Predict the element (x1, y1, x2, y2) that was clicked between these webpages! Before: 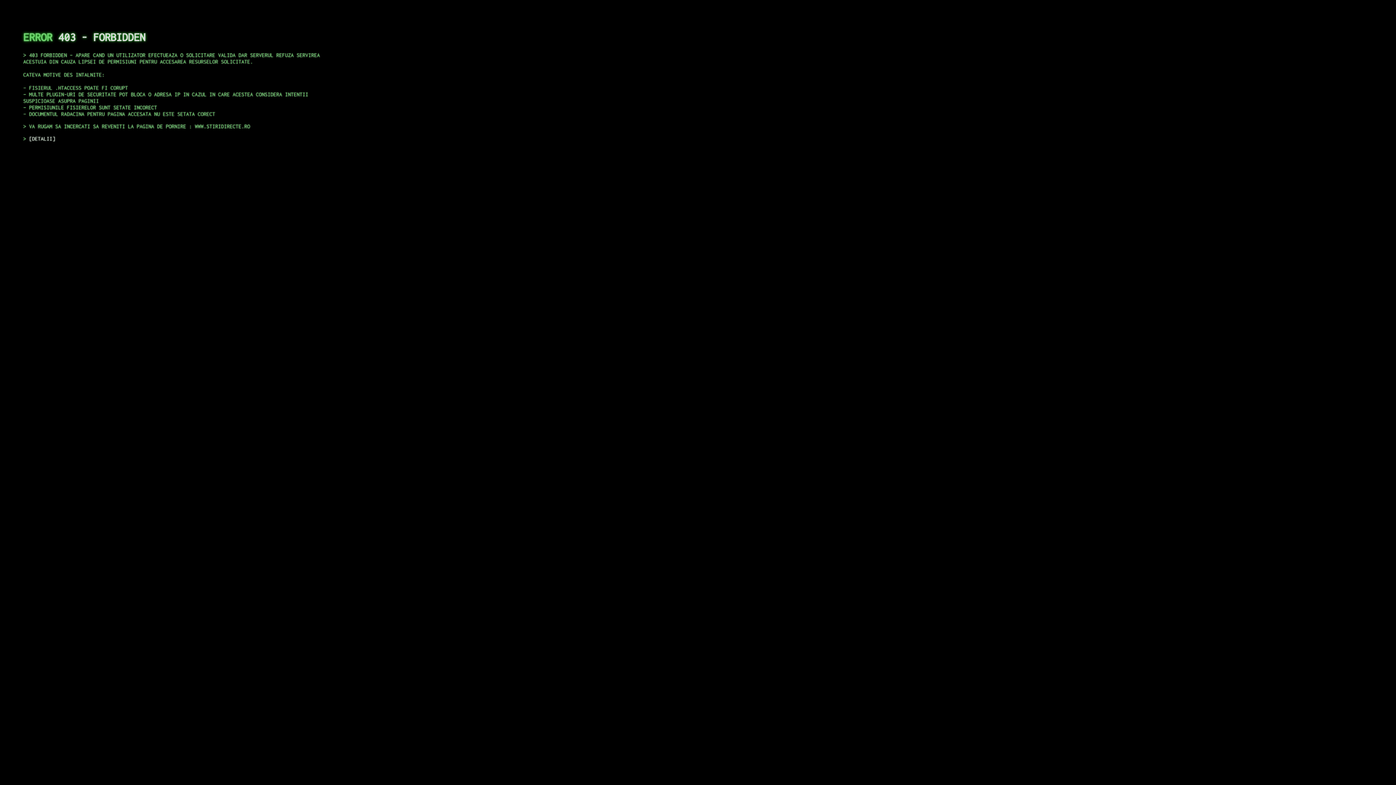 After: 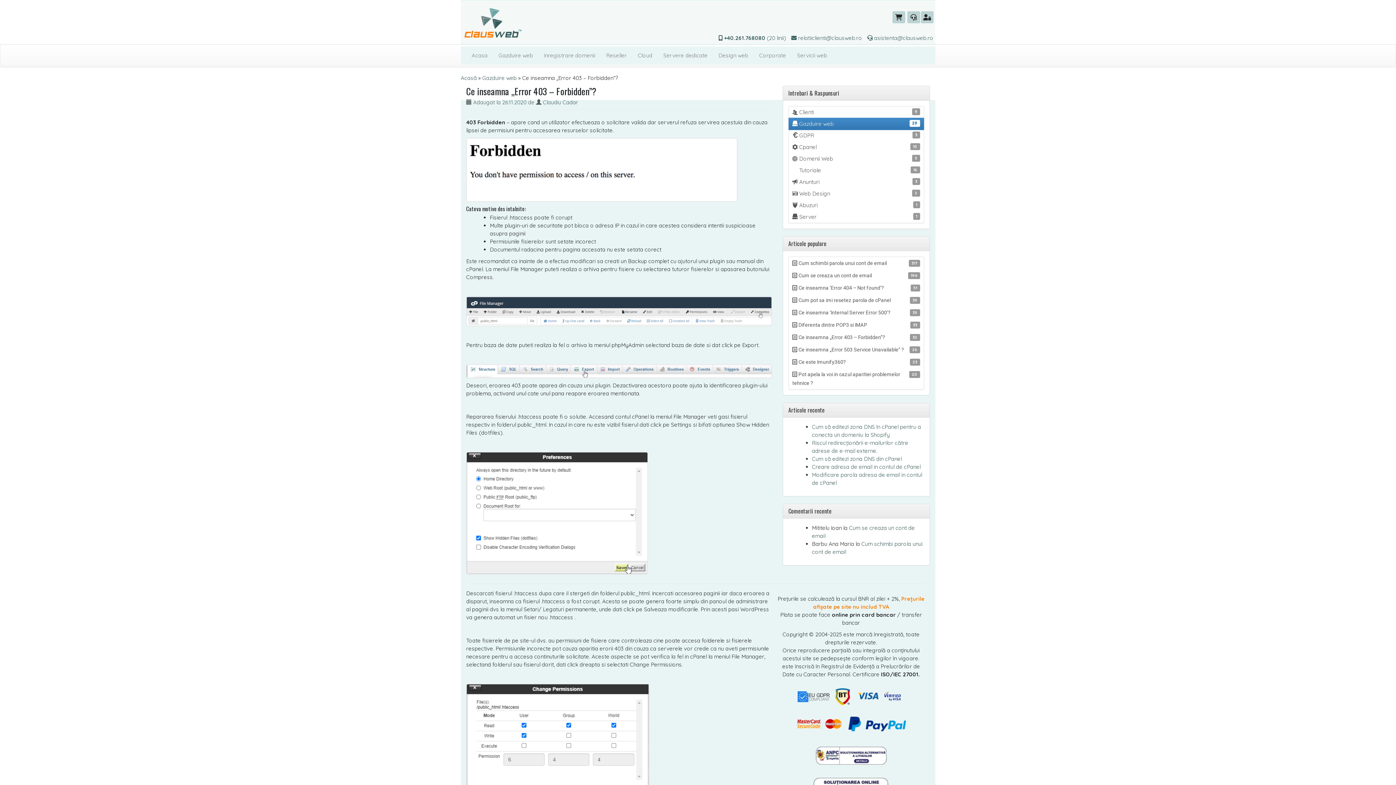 Action: bbox: (29, 135, 55, 141) label: DETALII